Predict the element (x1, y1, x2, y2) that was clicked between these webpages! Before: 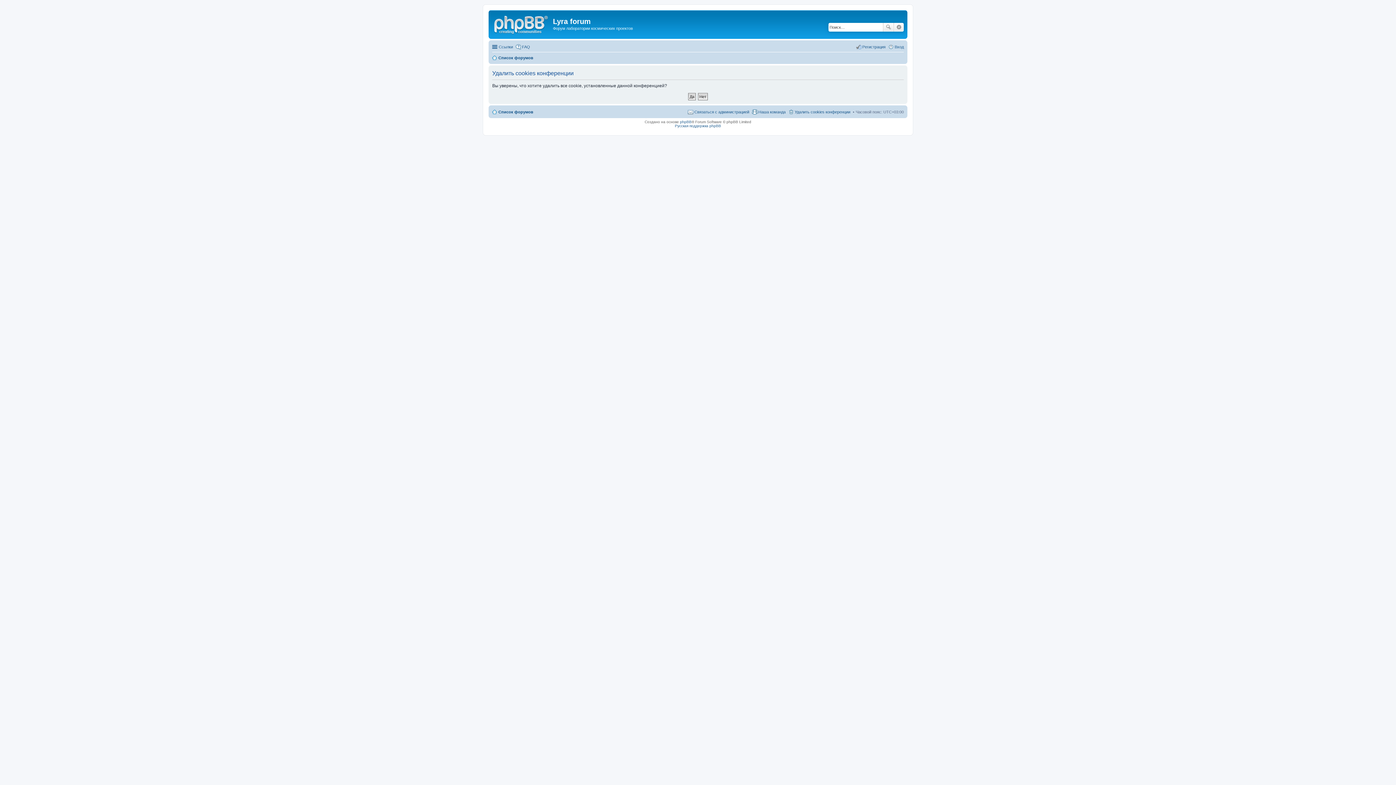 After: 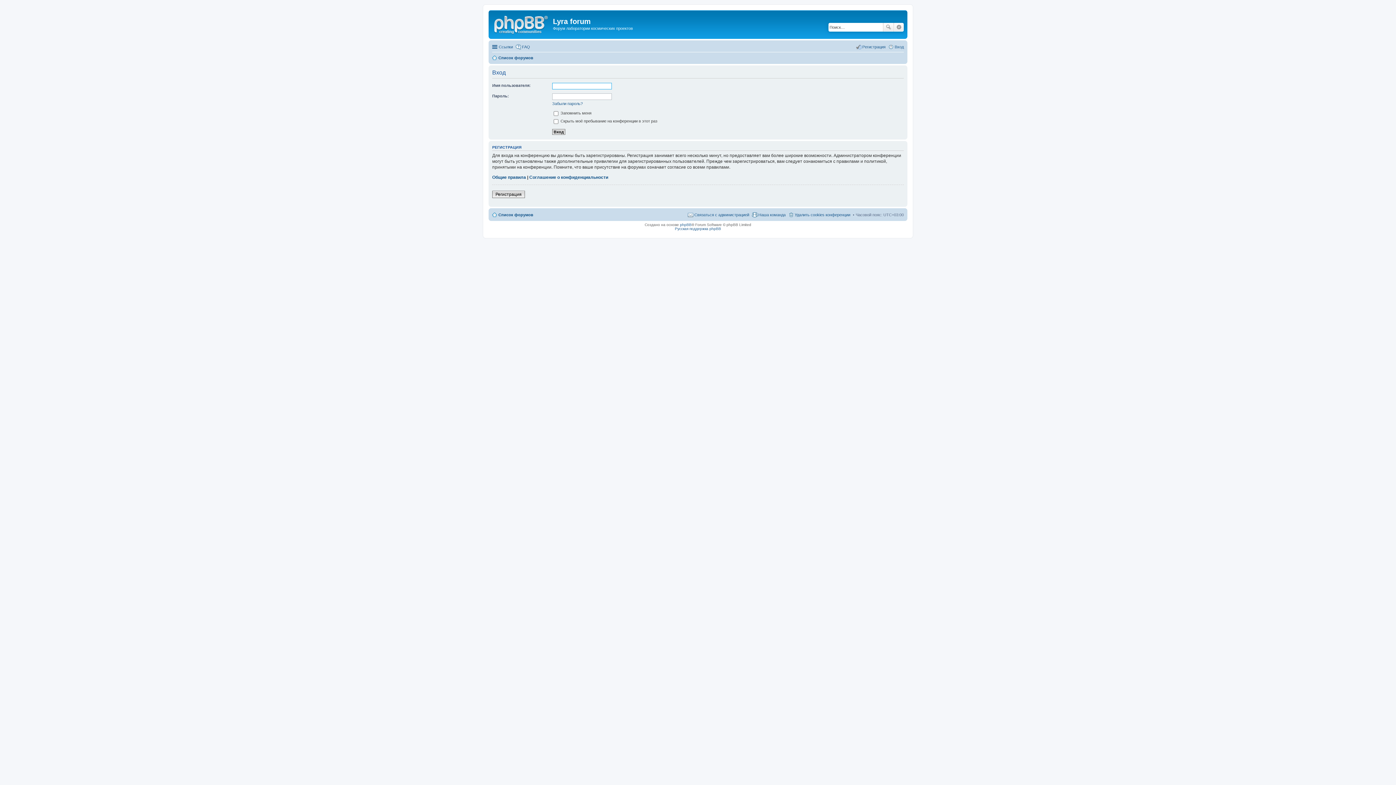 Action: bbox: (888, 42, 904, 51) label: Вход